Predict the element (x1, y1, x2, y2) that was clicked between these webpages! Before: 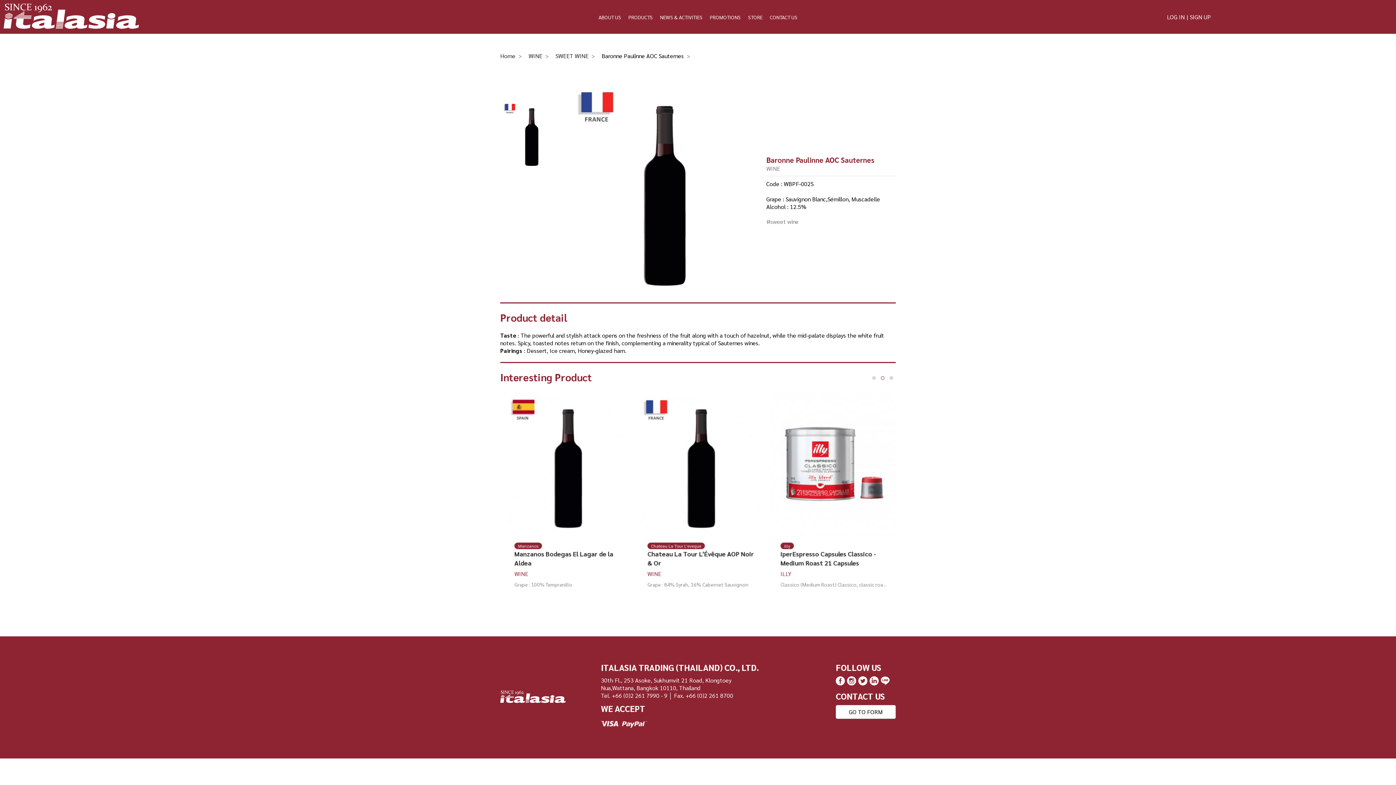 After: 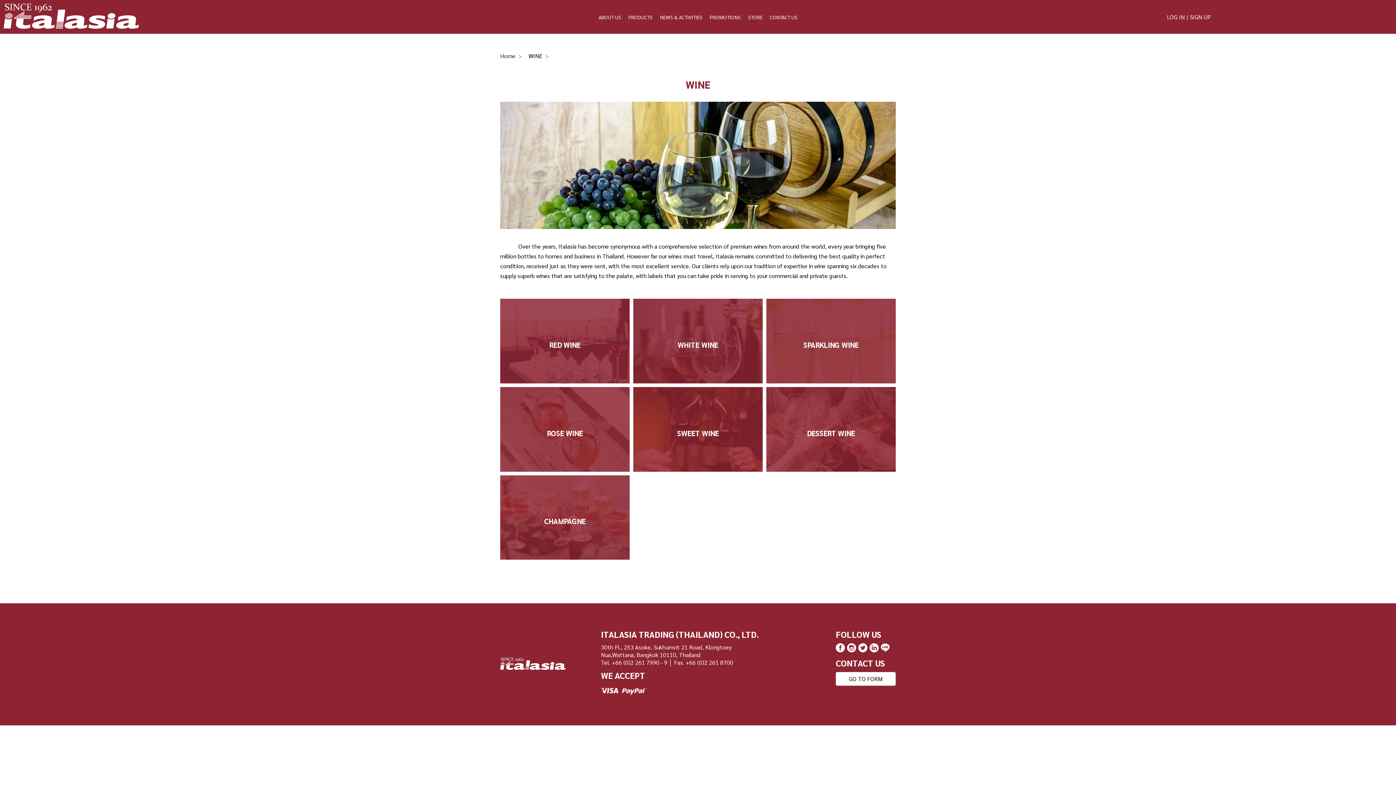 Action: bbox: (528, 52, 542, 59) label: WINE